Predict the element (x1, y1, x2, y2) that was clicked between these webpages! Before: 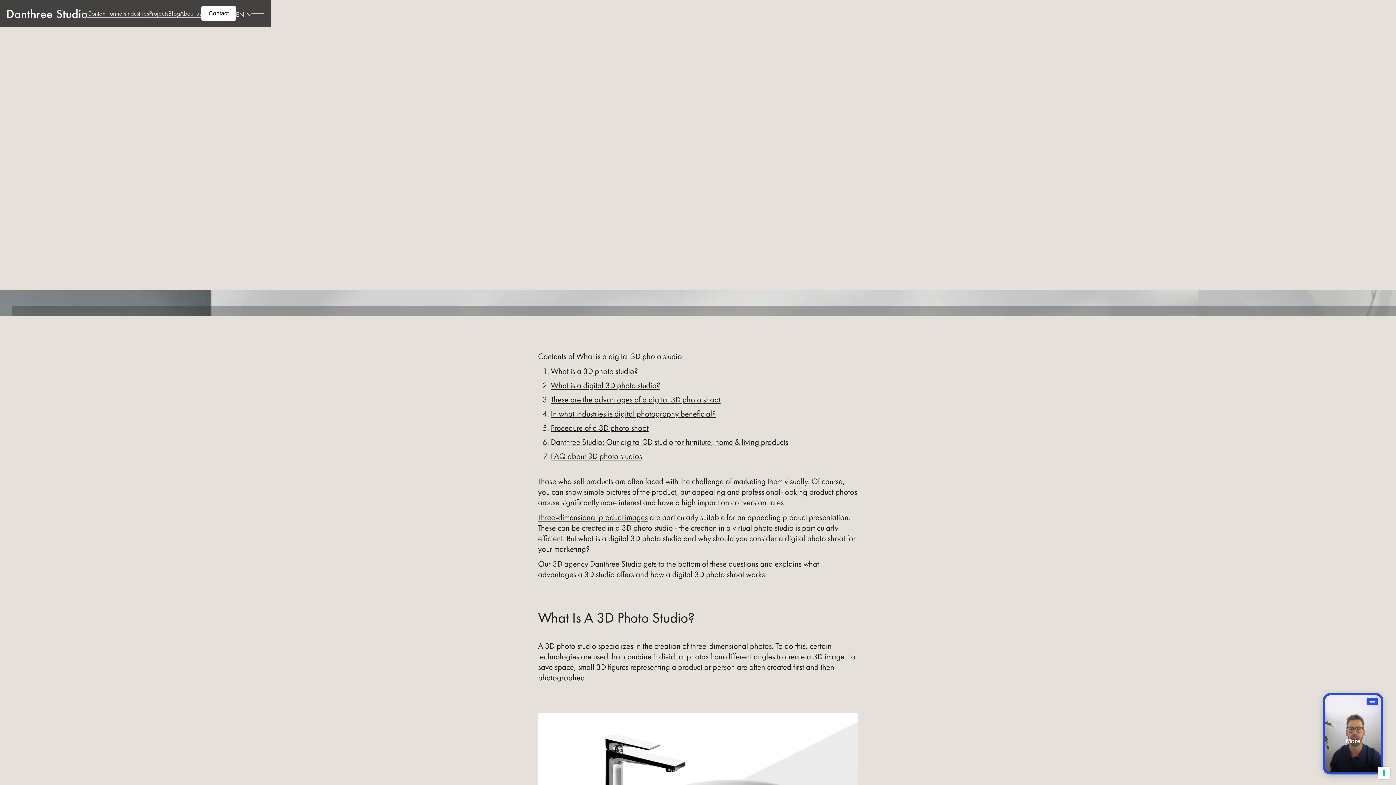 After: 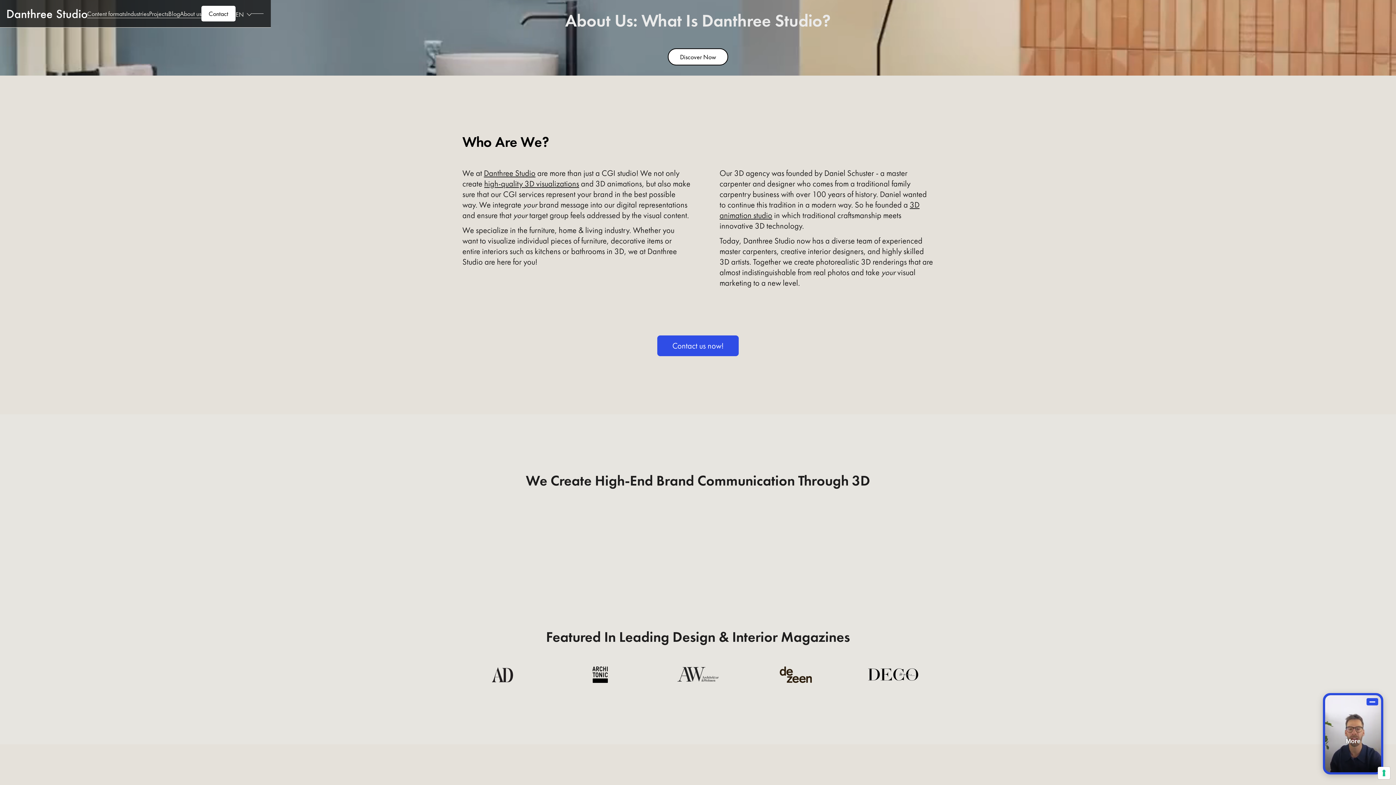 Action: bbox: (179, 9, 201, 17) label: About us